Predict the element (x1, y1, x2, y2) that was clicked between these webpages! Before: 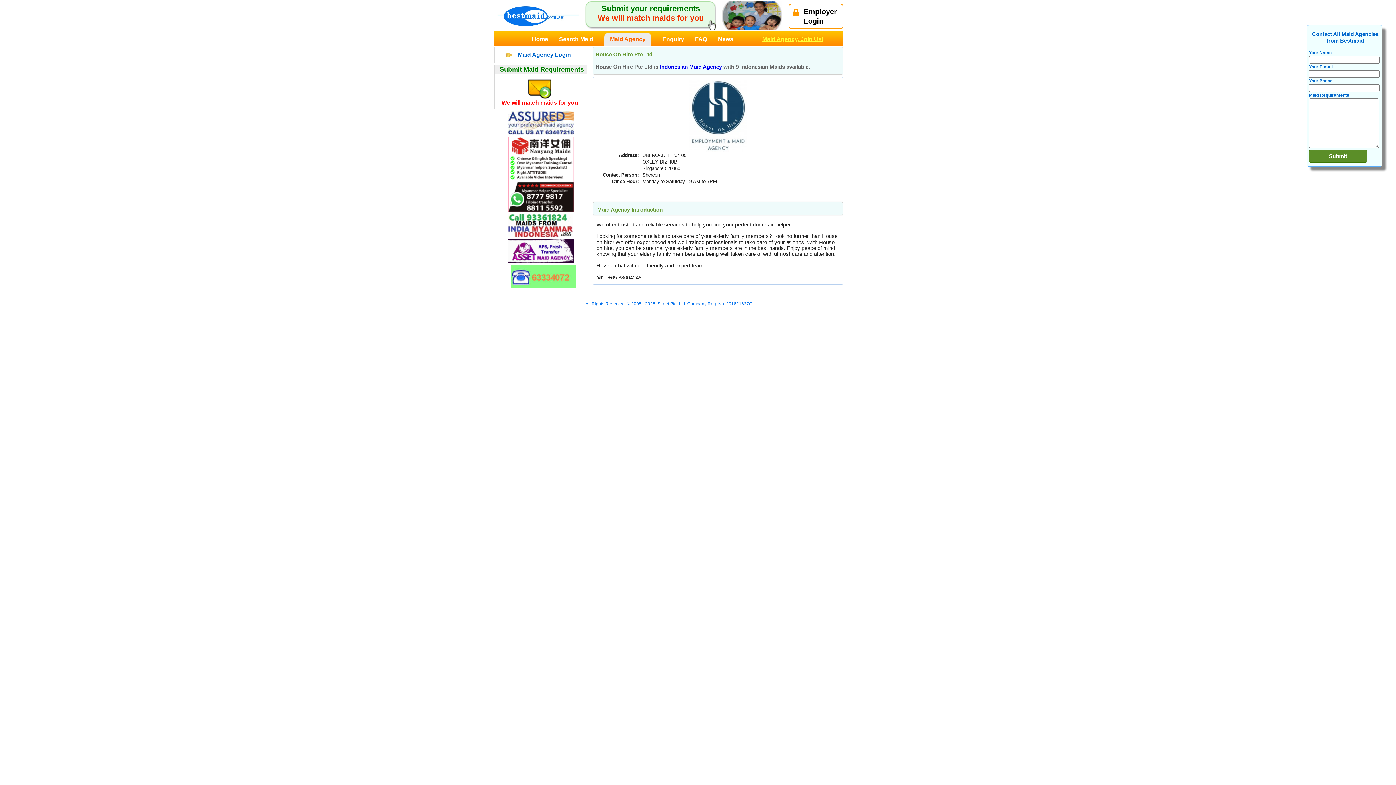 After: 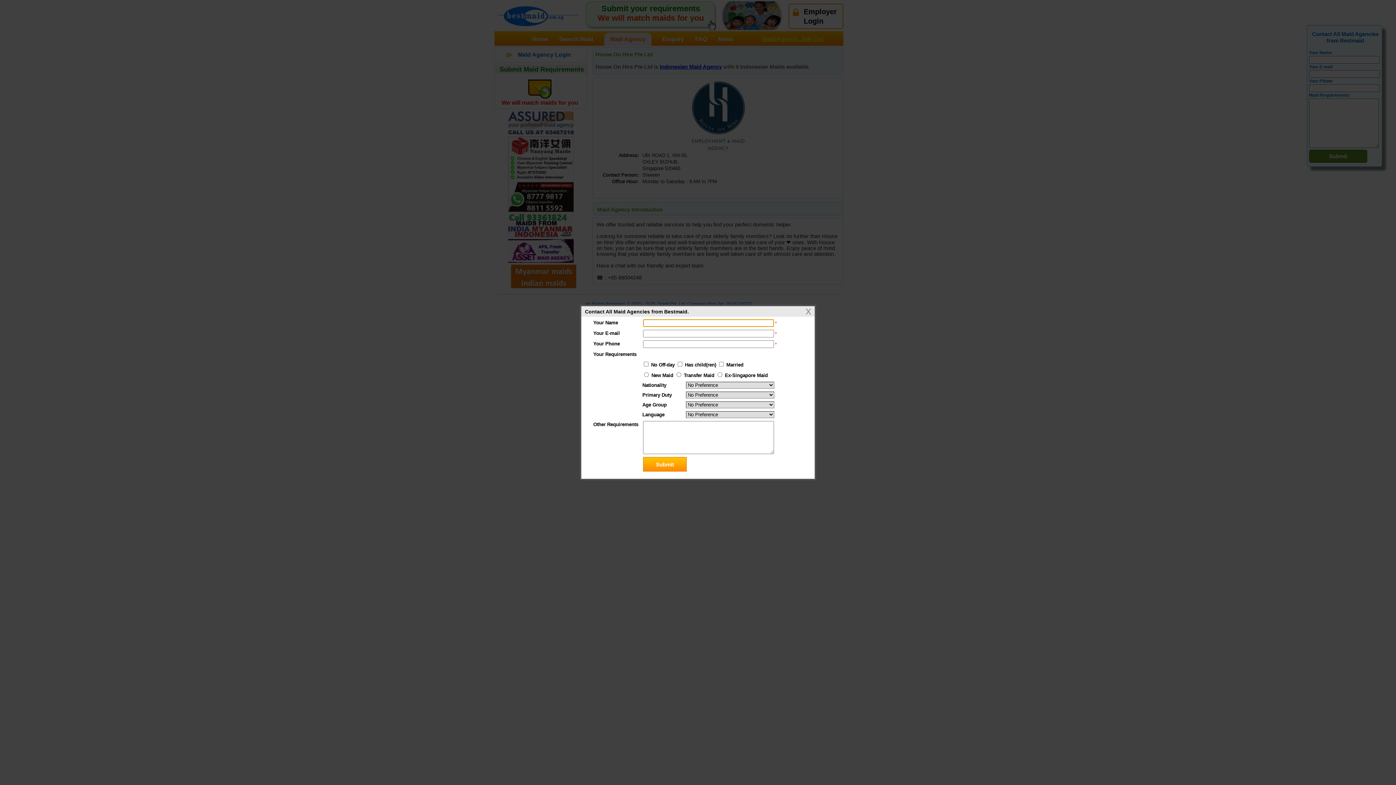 Action: bbox: (585, 1, 716, 30) label: Submit your requirements
We will match maids for you